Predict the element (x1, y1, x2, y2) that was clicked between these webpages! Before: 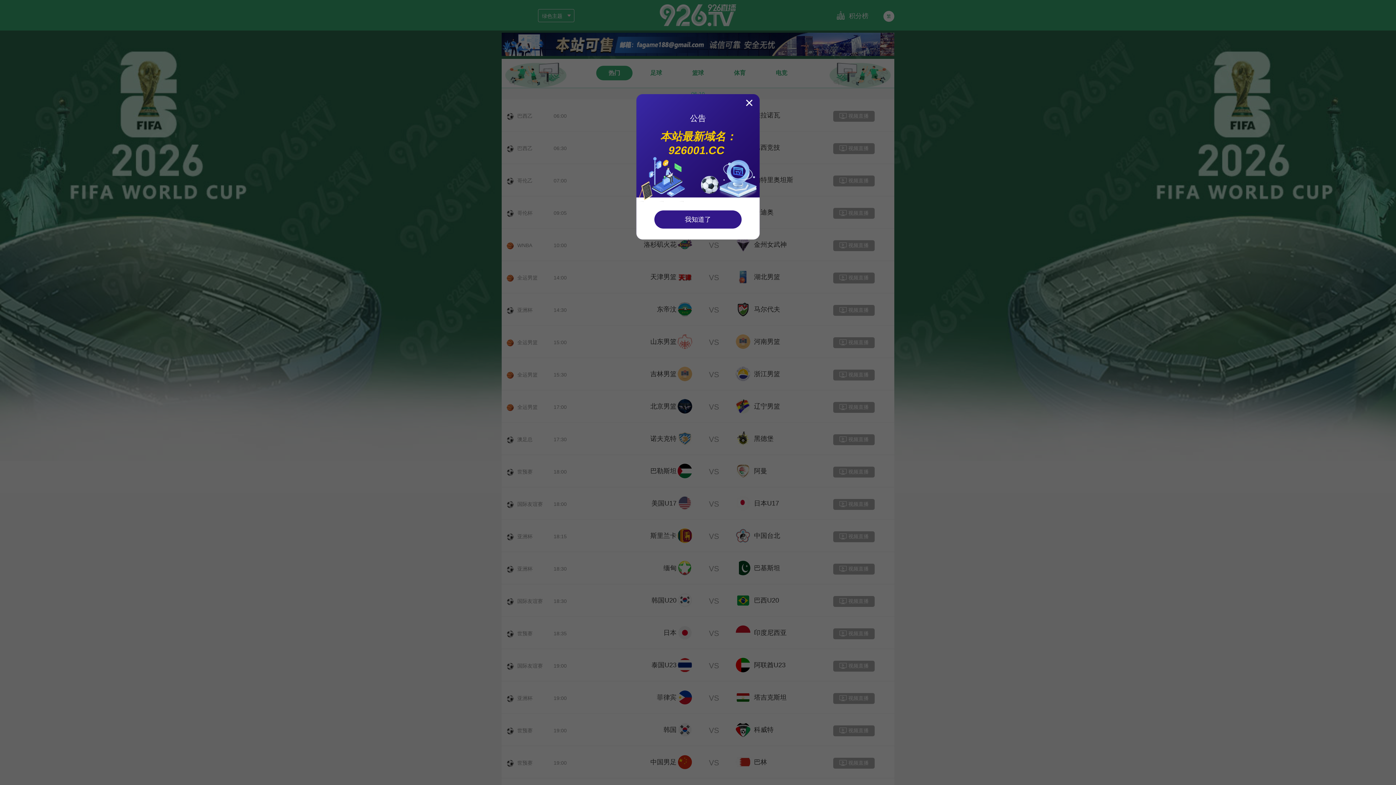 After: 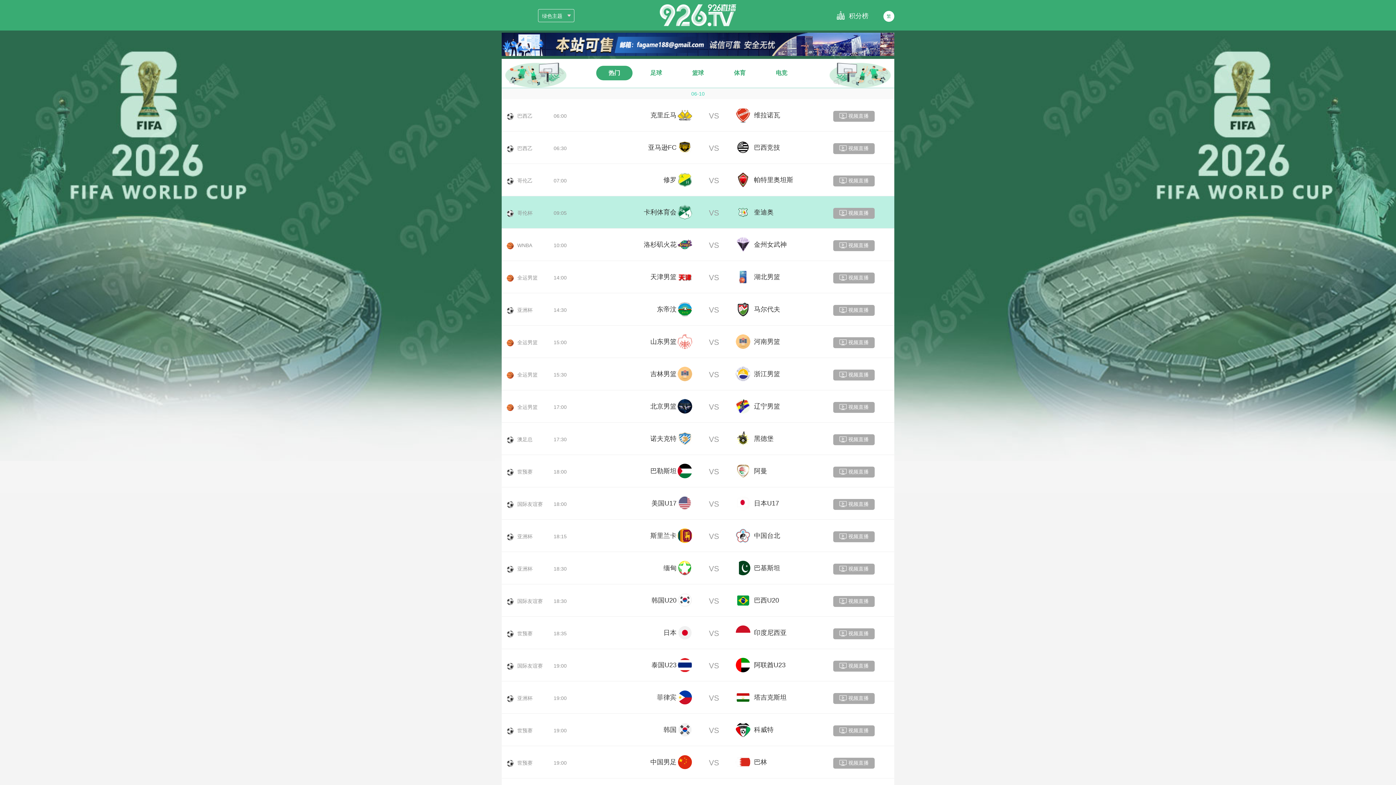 Action: bbox: (654, 210, 741, 228) label: 我知道了